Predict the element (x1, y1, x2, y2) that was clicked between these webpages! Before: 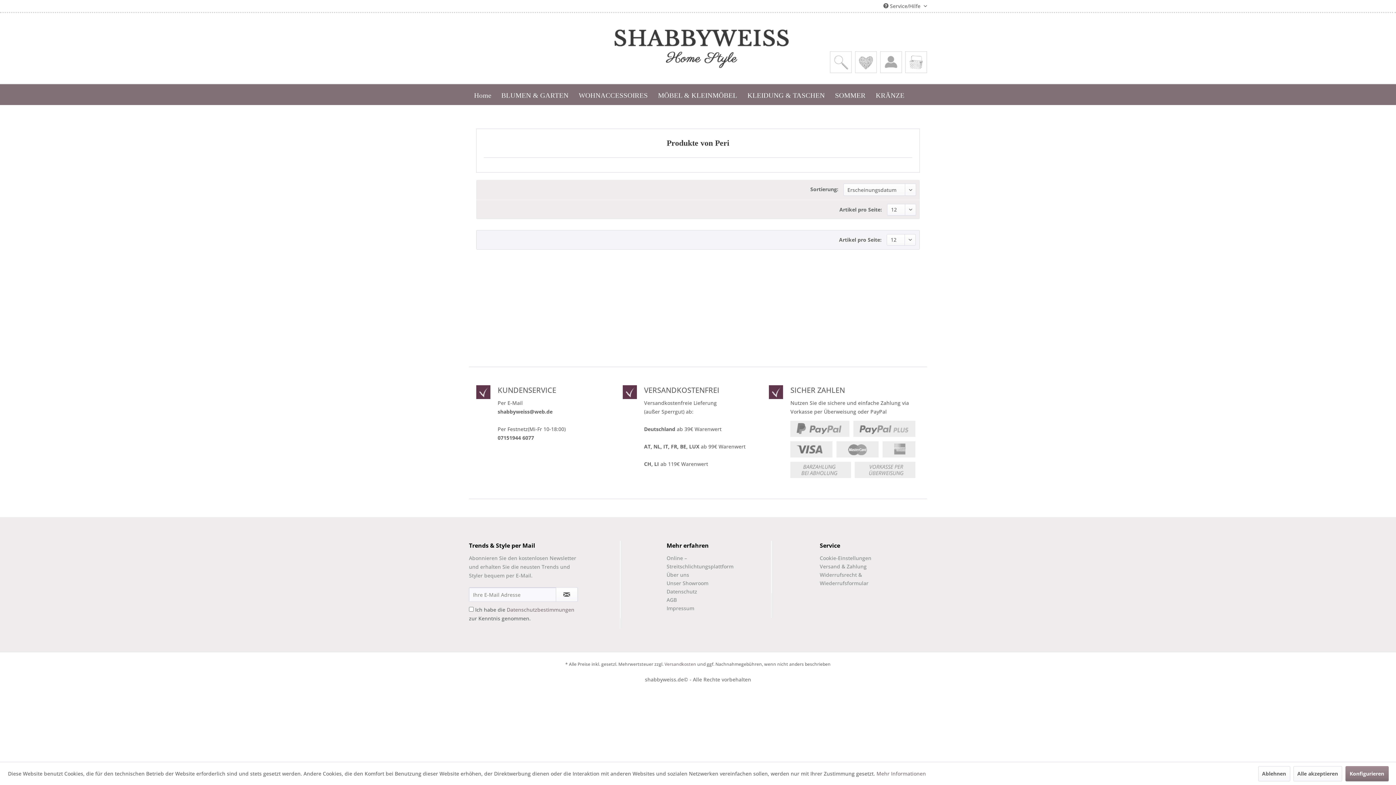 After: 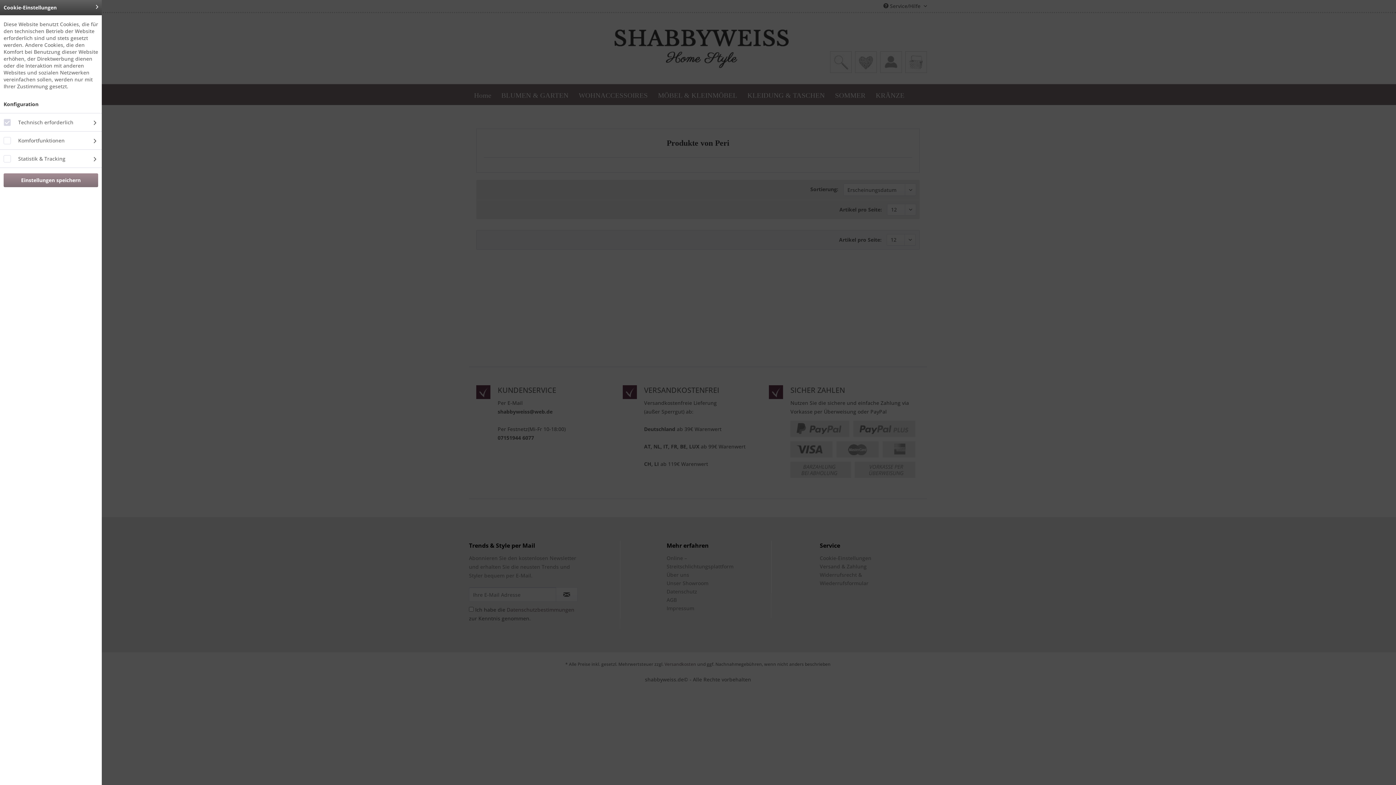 Action: label: Cookie-Einstellungen bbox: (819, 554, 874, 562)